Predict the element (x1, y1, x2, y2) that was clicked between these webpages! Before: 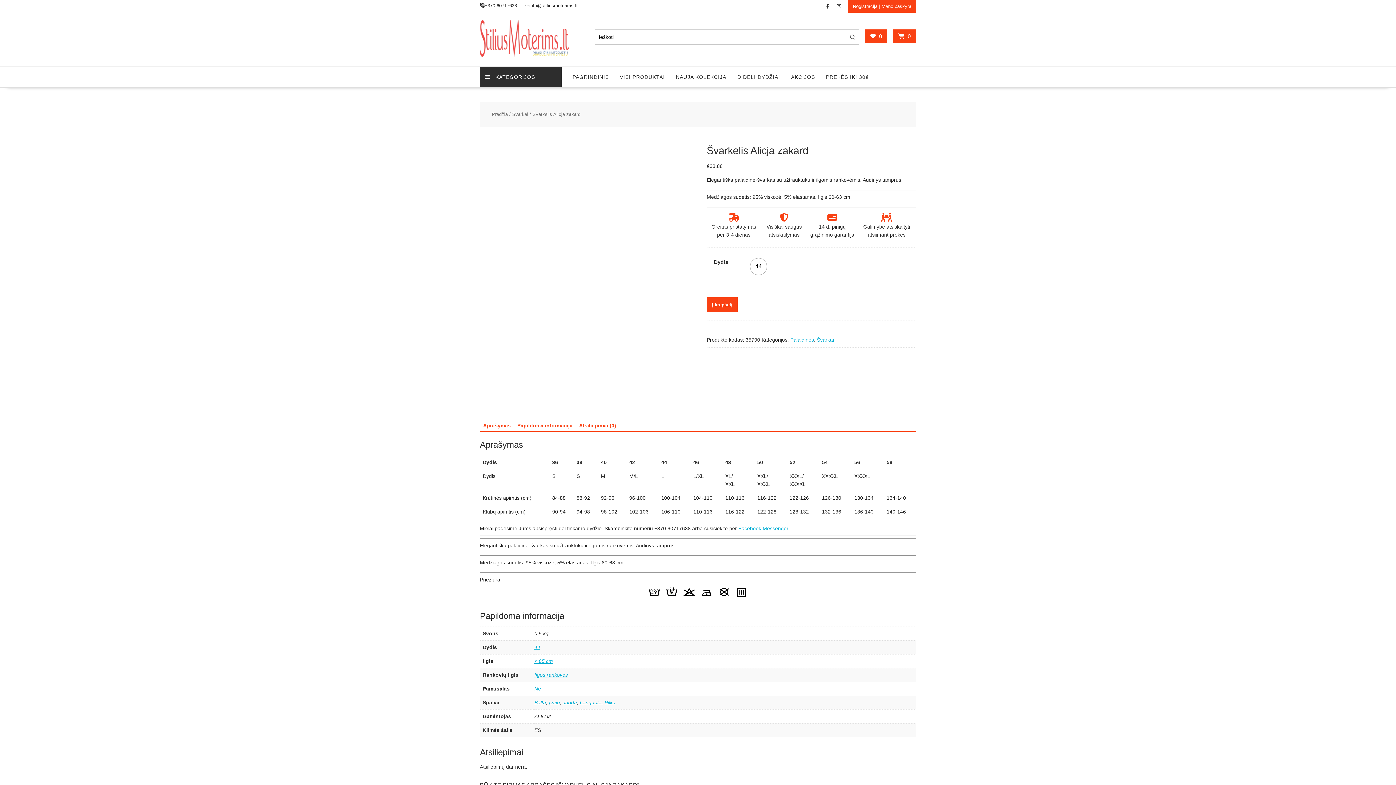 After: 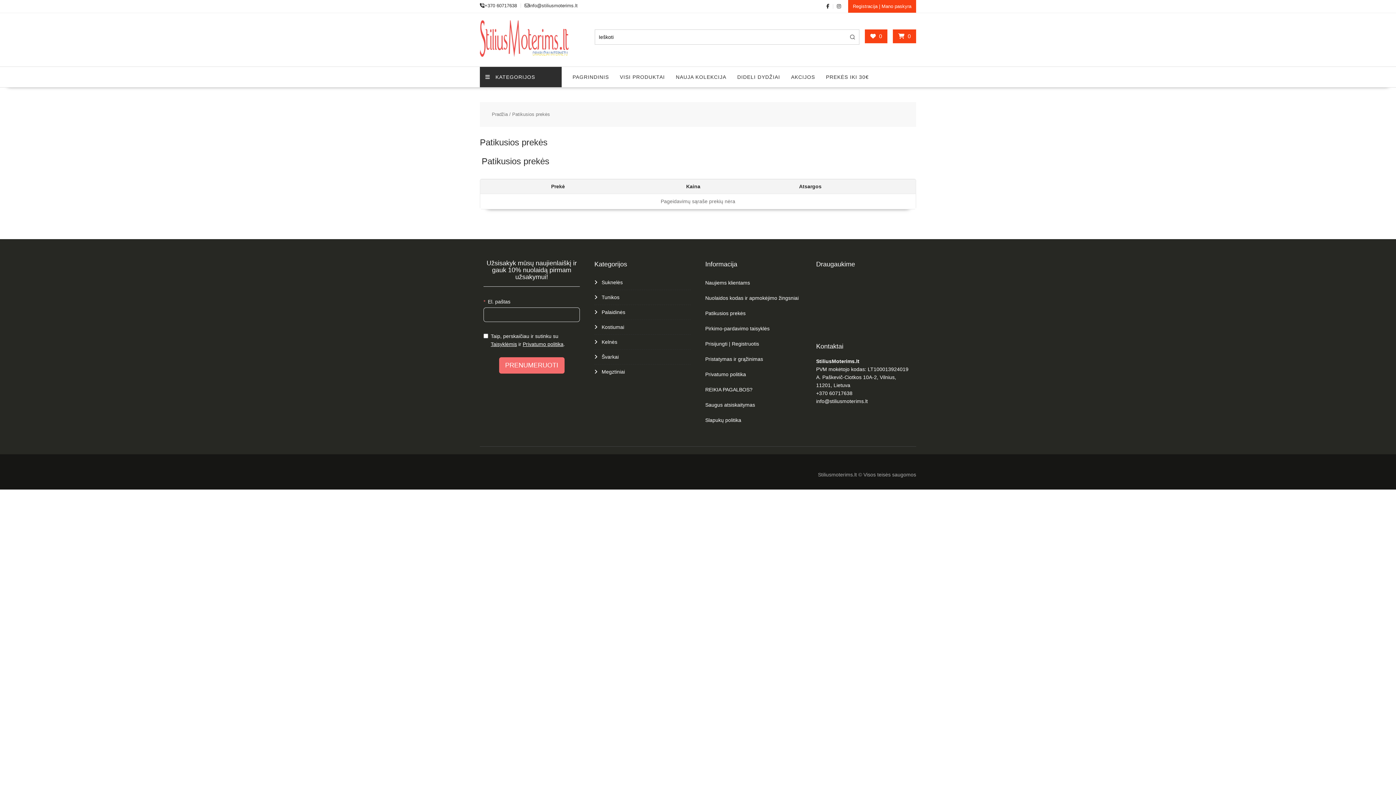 Action: bbox: (870, 33, 882, 39) label:  0